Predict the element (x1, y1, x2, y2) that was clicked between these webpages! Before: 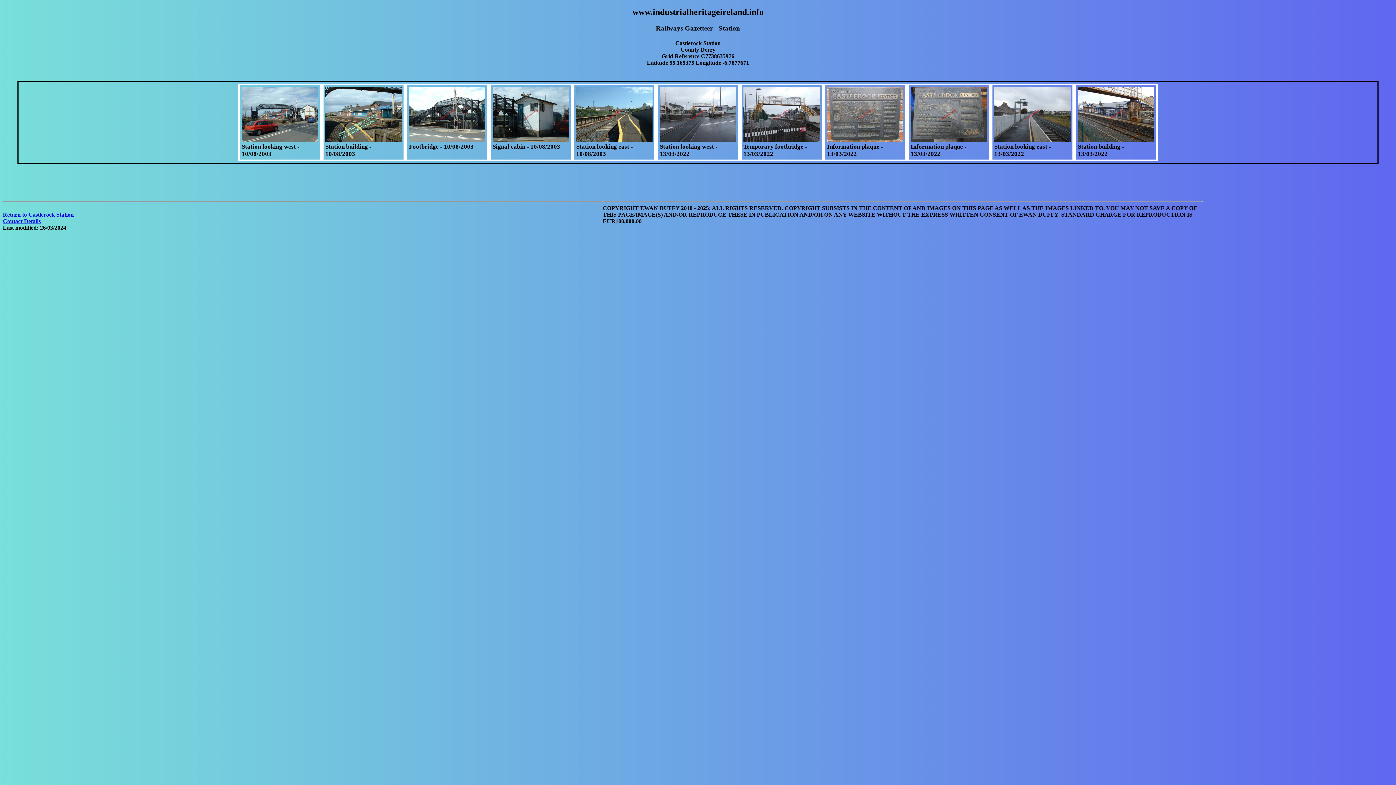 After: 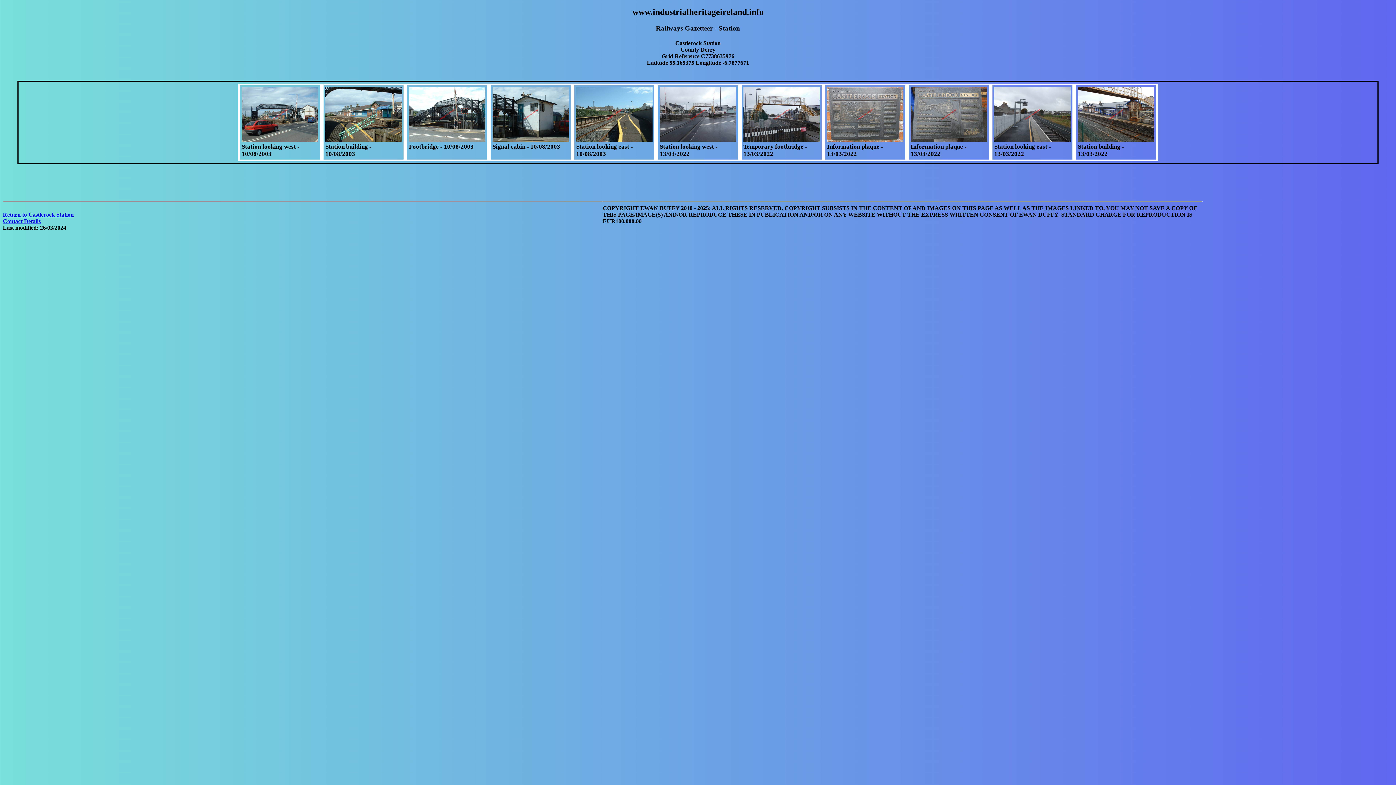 Action: bbox: (660, 136, 736, 142)